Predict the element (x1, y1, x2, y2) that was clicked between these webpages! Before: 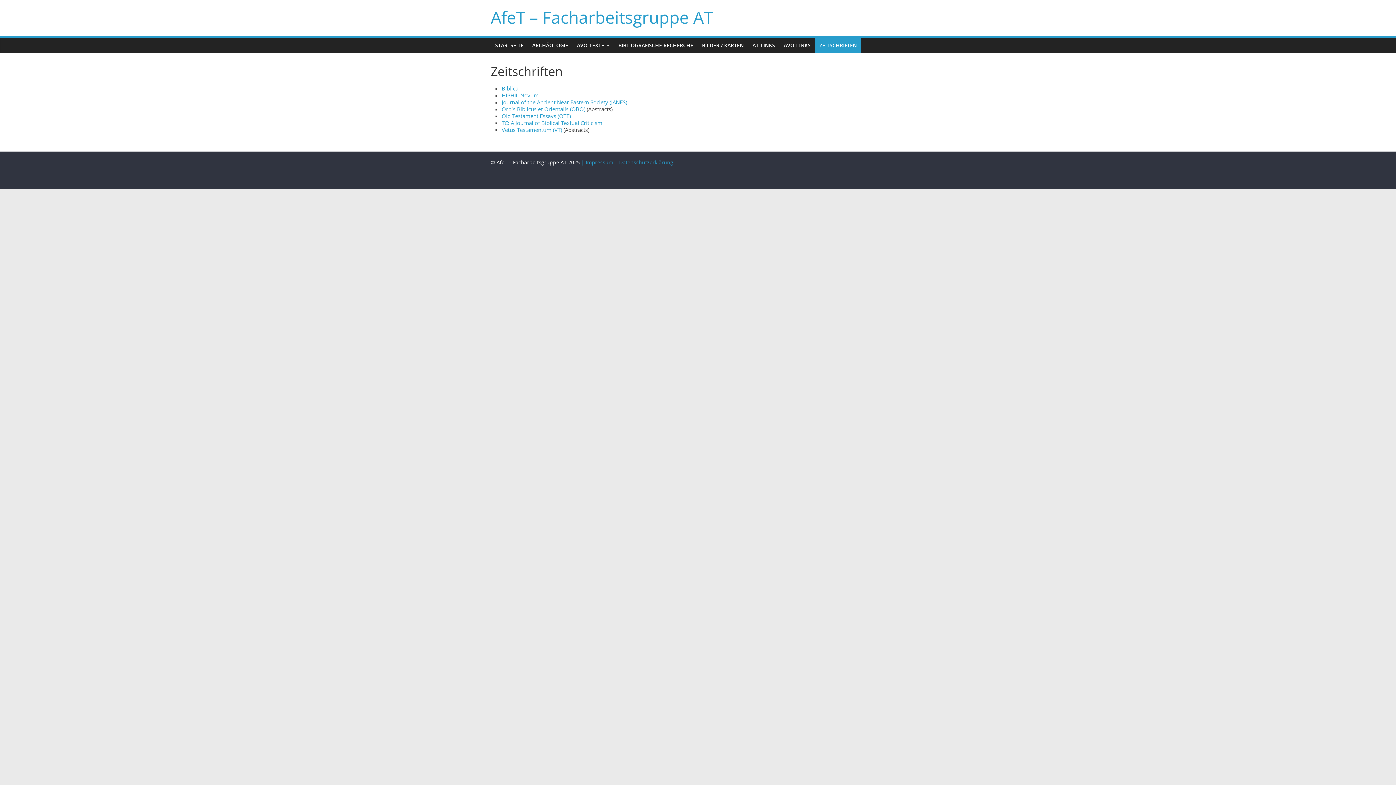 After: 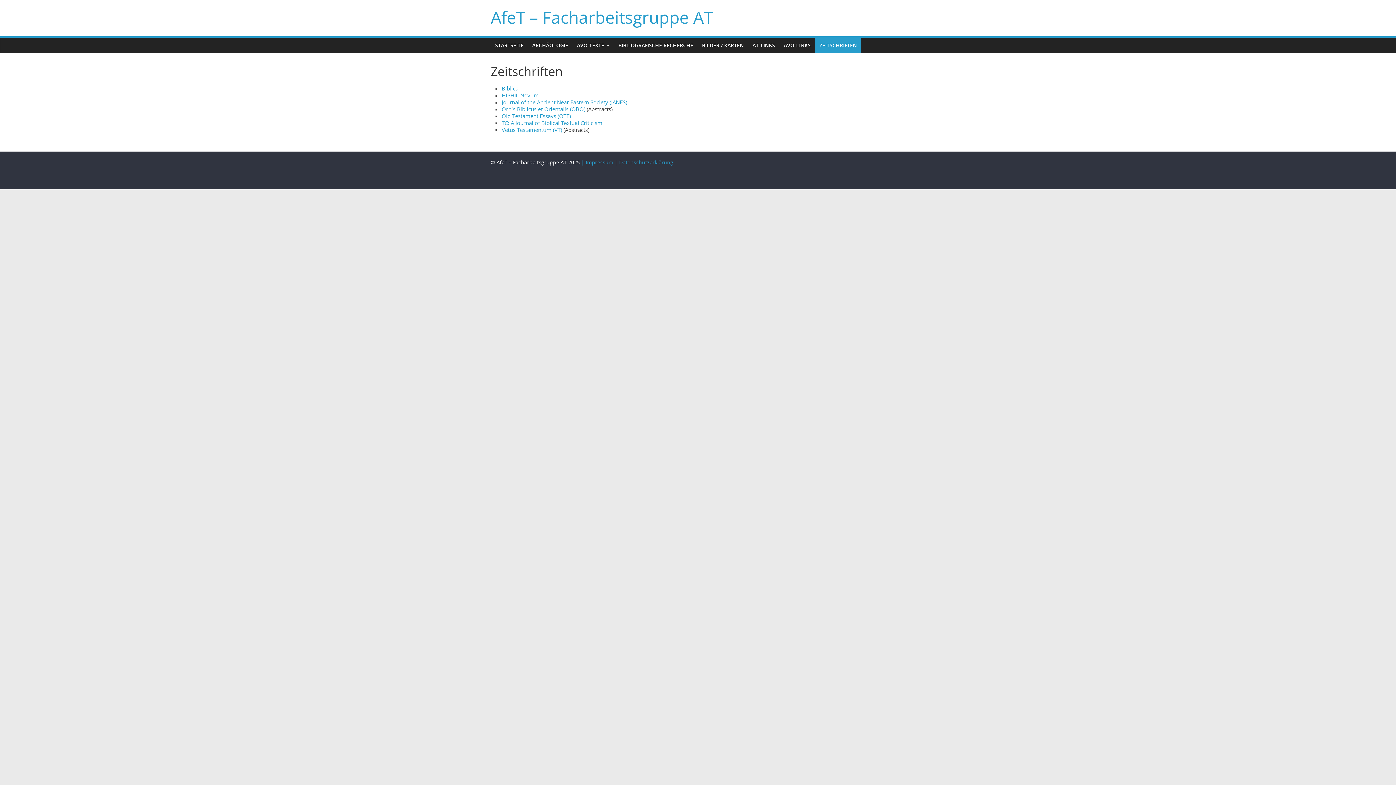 Action: label: ZEITSCHRIFTEN bbox: (815, 37, 861, 53)